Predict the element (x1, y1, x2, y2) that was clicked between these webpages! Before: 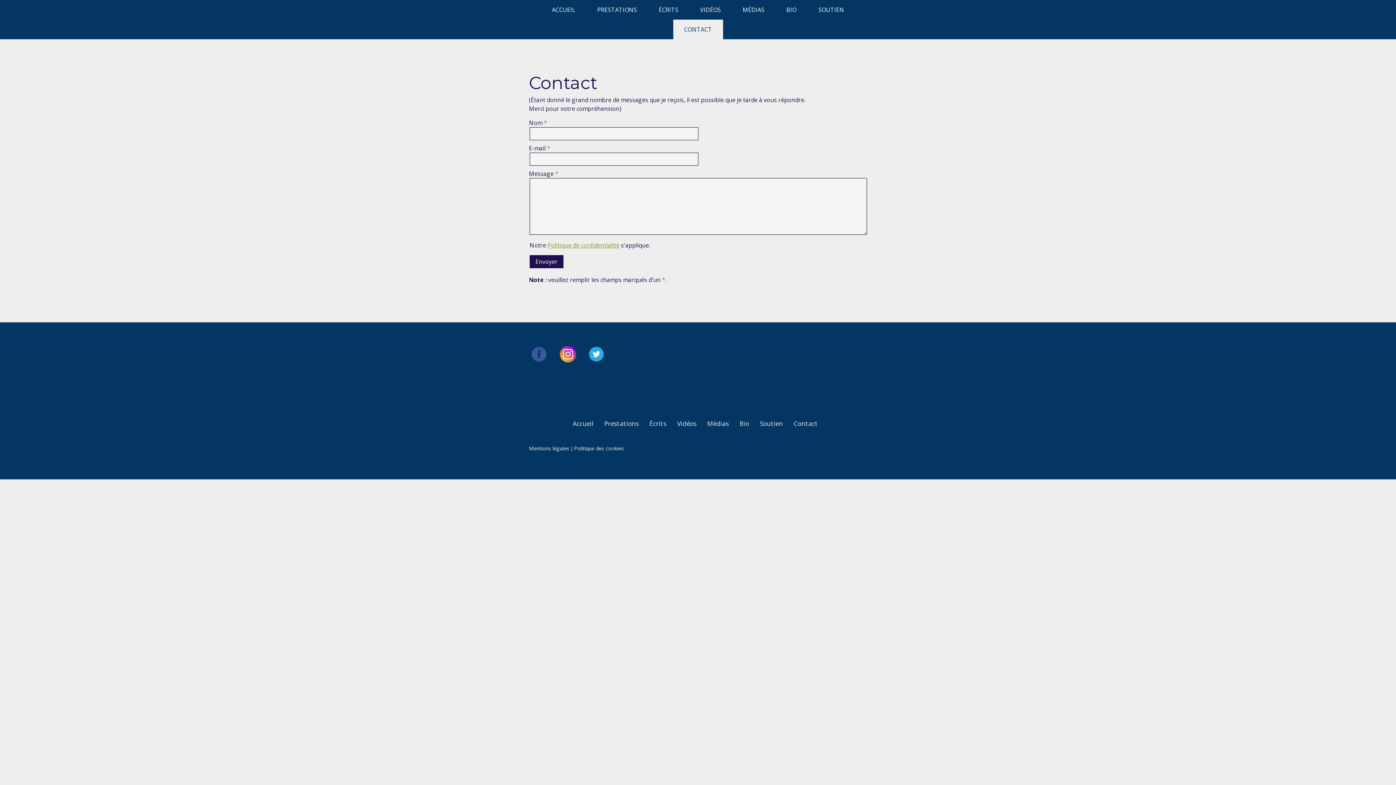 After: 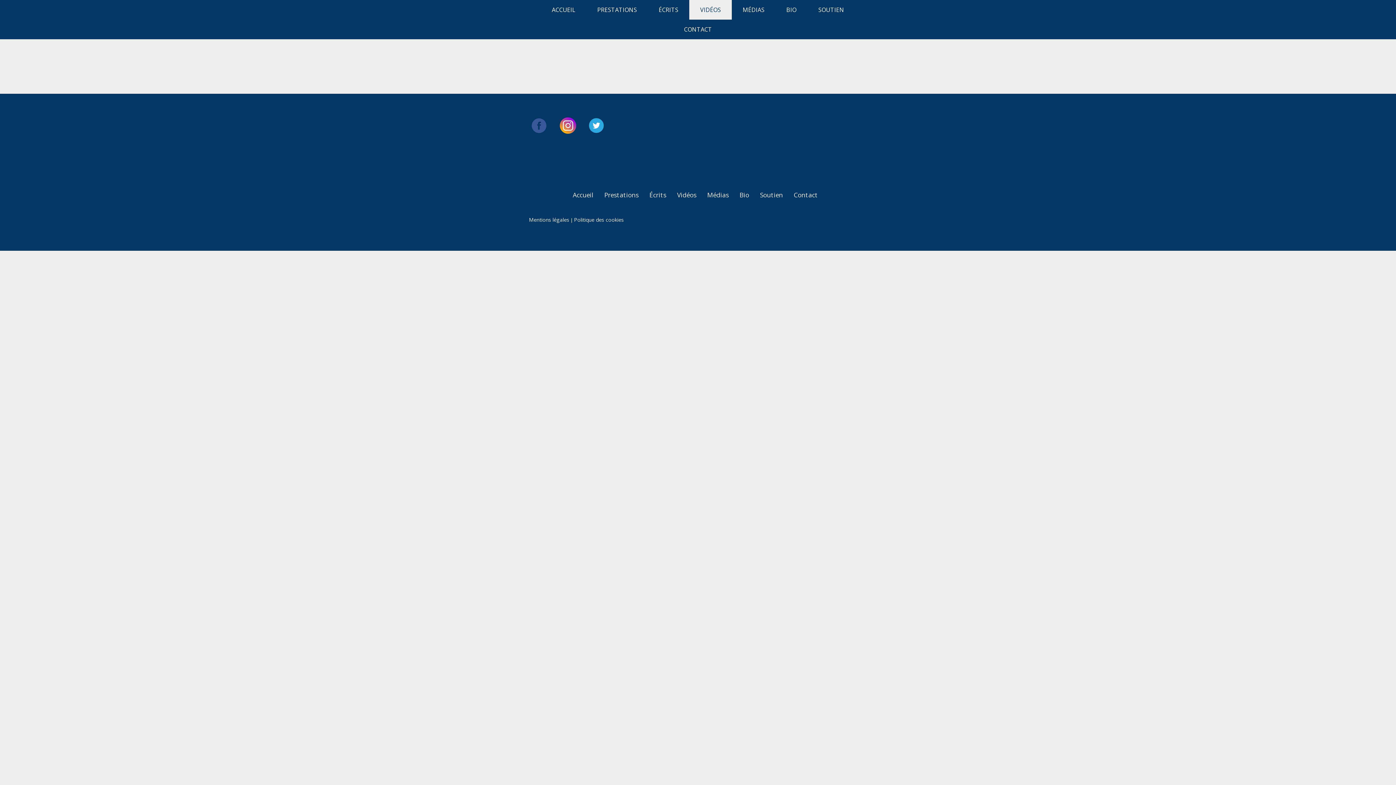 Action: label: Vidéos bbox: (671, 413, 702, 433)